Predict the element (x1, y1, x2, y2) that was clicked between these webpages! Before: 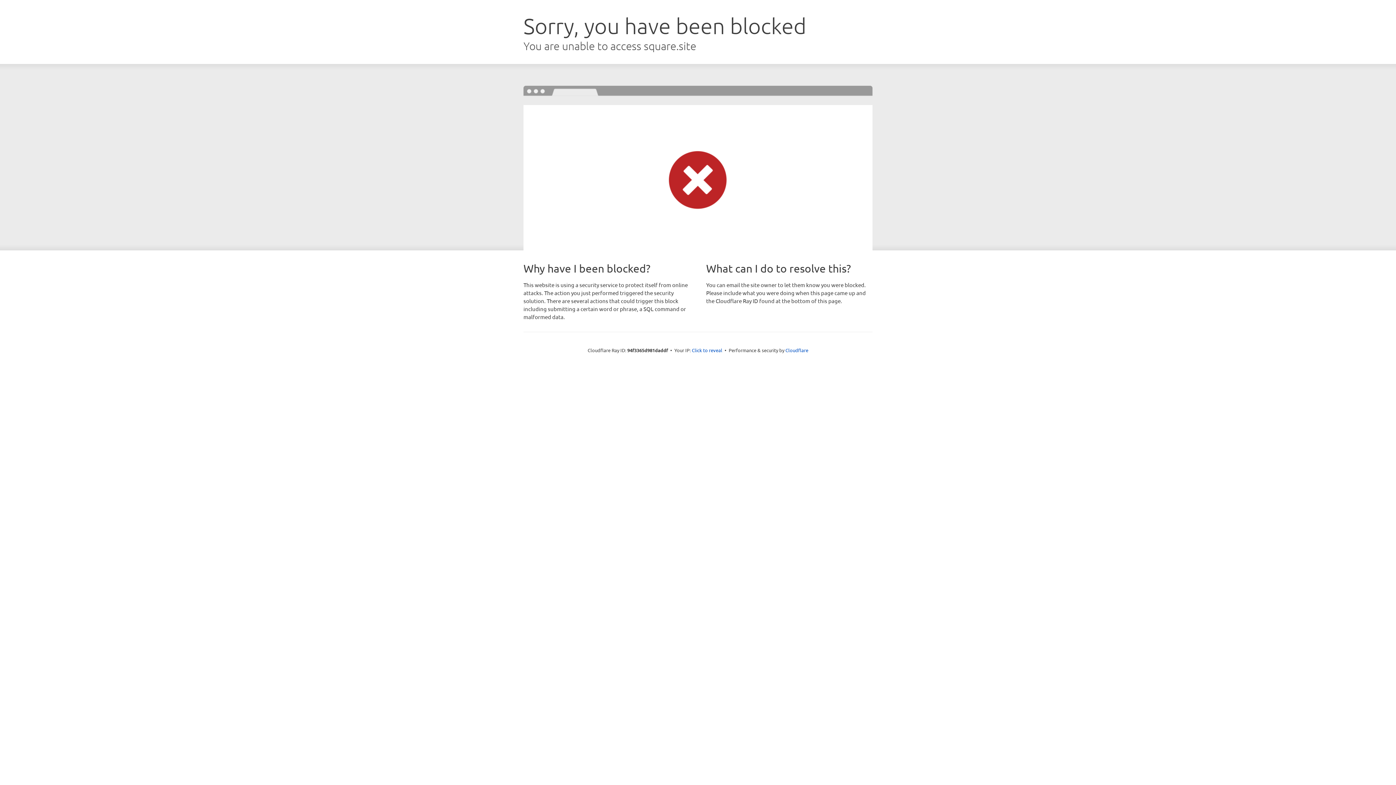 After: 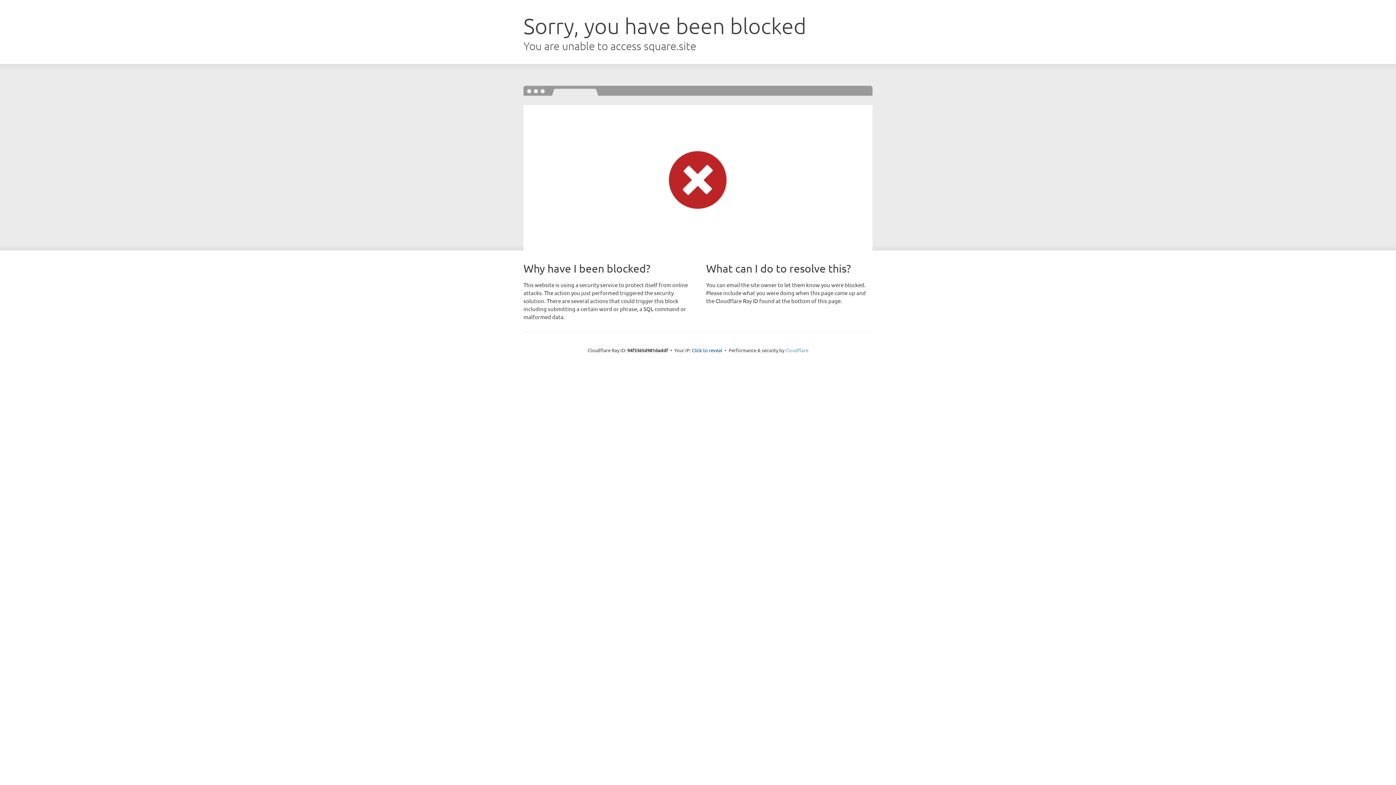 Action: label: Cloudflare bbox: (785, 347, 808, 353)